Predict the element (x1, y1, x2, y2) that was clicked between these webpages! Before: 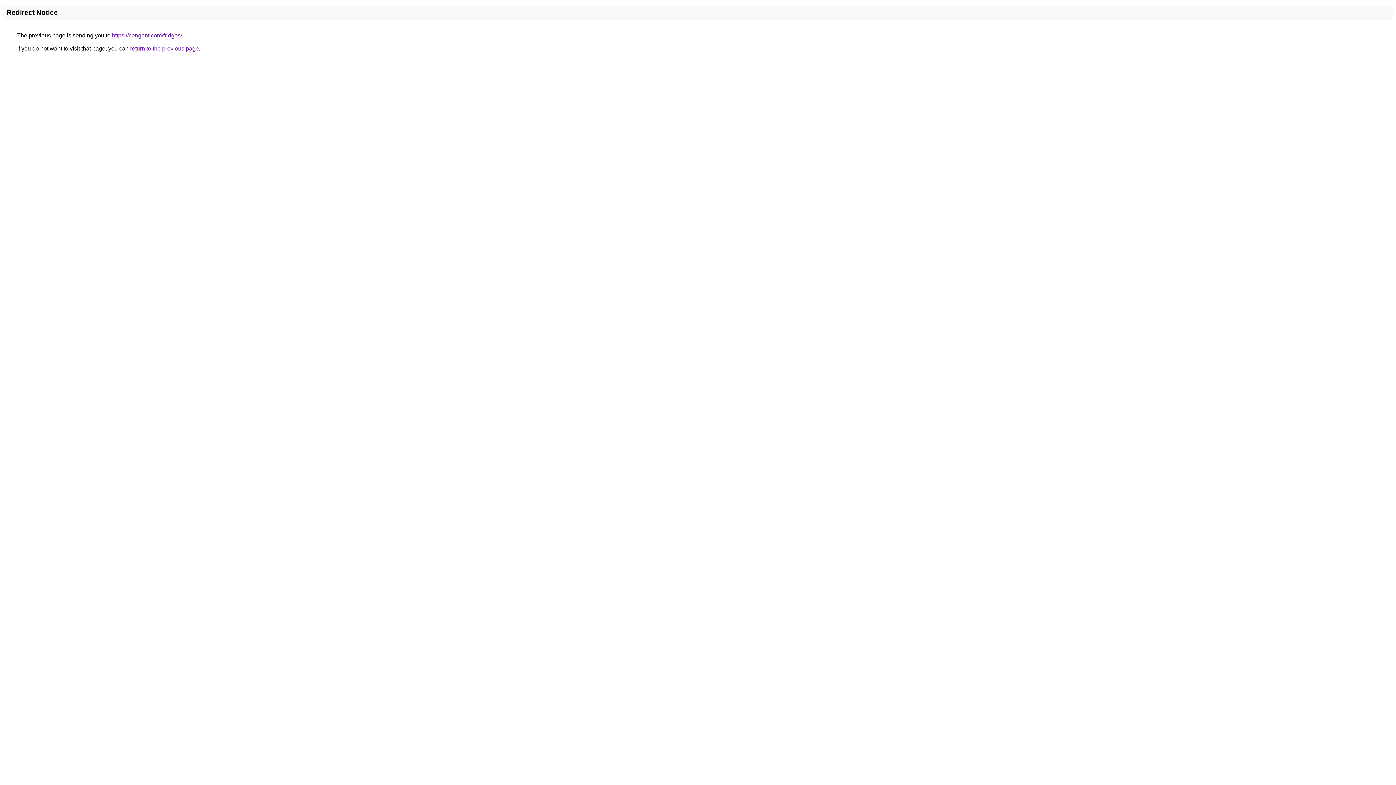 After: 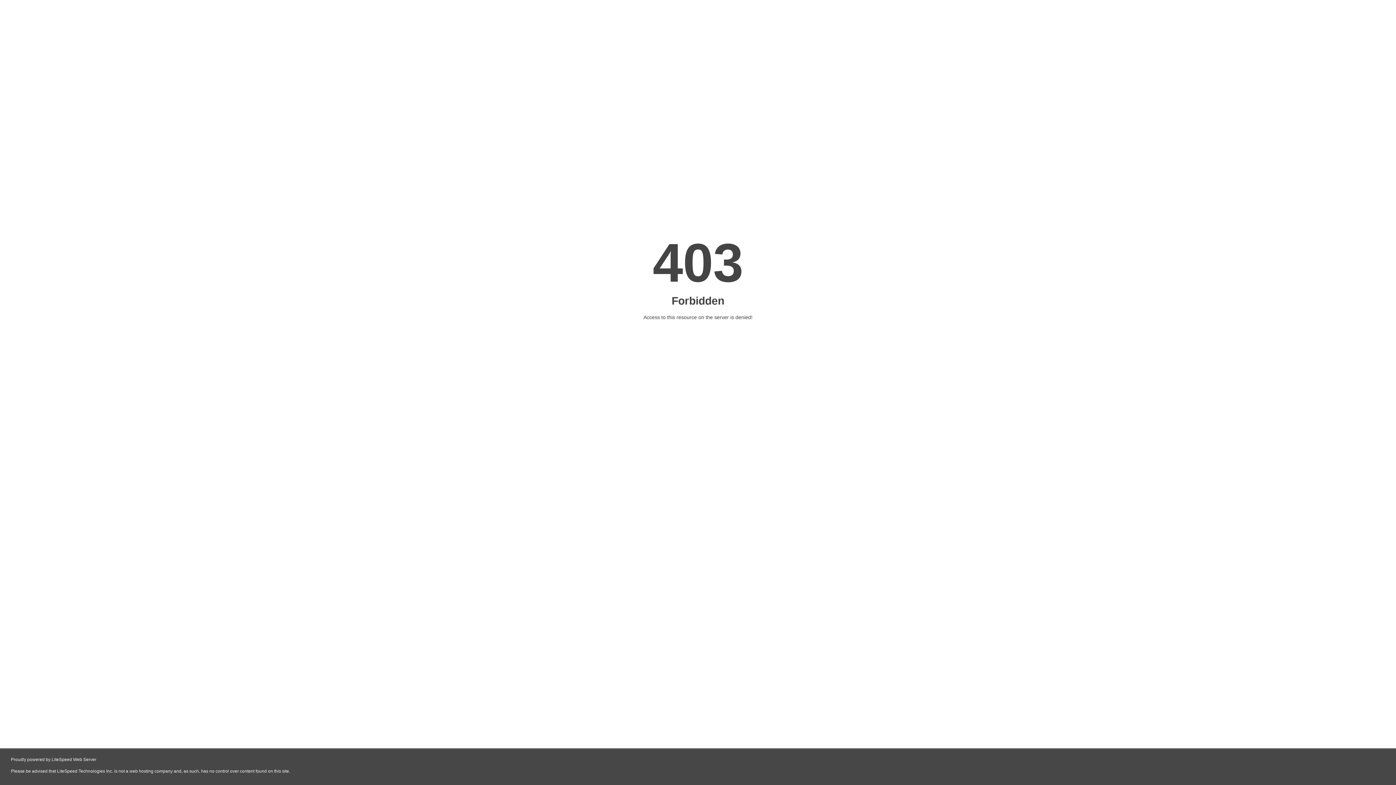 Action: label: https://cengent.com/fridges/ bbox: (112, 32, 182, 38)